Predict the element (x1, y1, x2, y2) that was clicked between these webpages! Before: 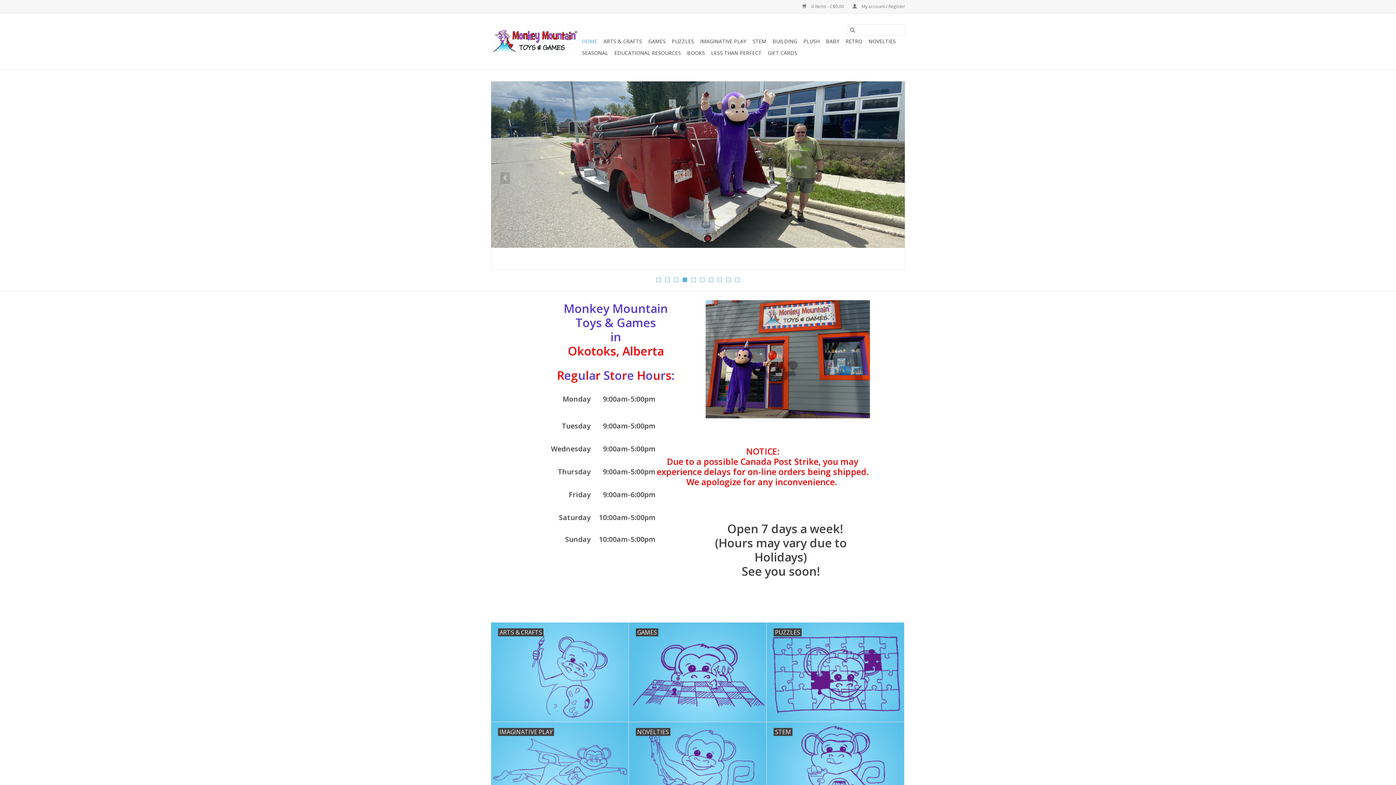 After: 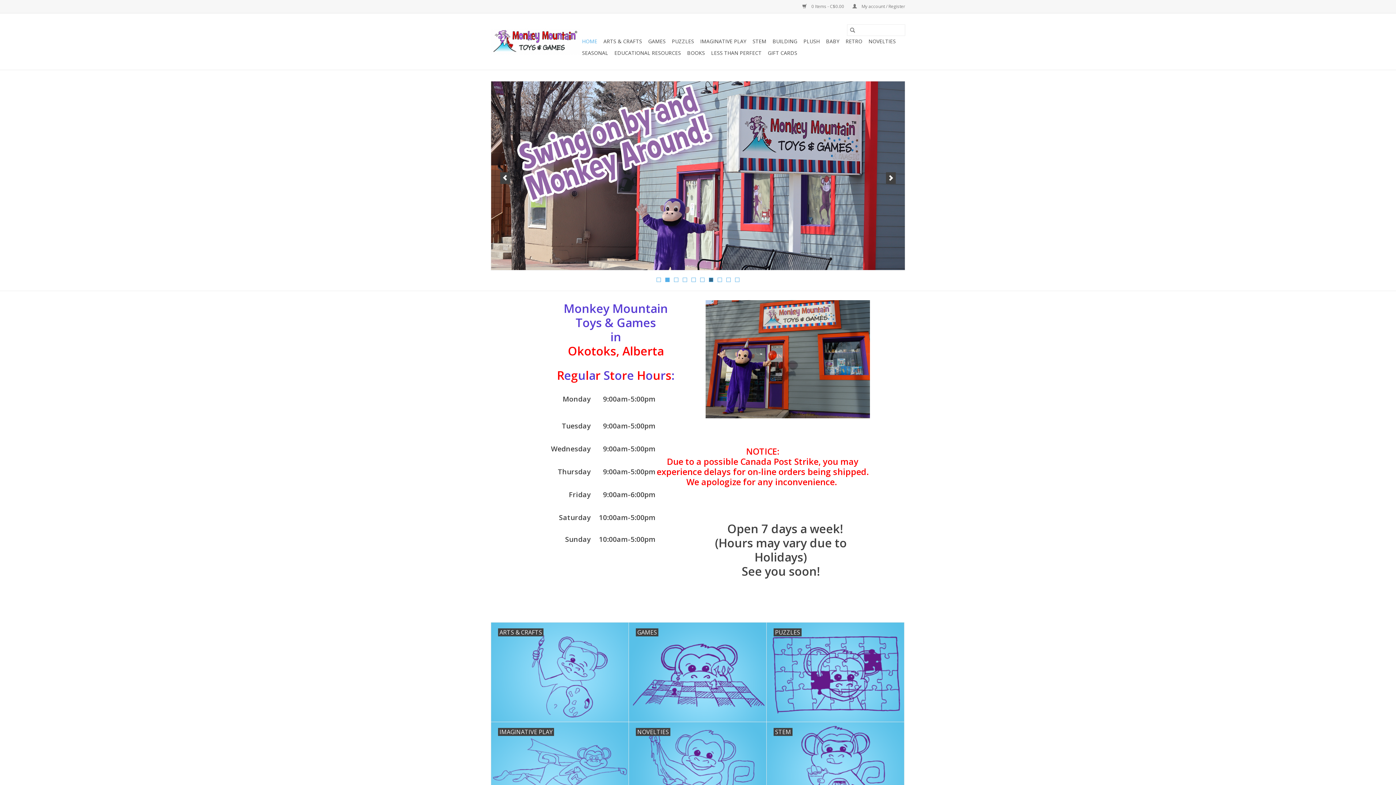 Action: bbox: (709, 277, 713, 282) label: 7